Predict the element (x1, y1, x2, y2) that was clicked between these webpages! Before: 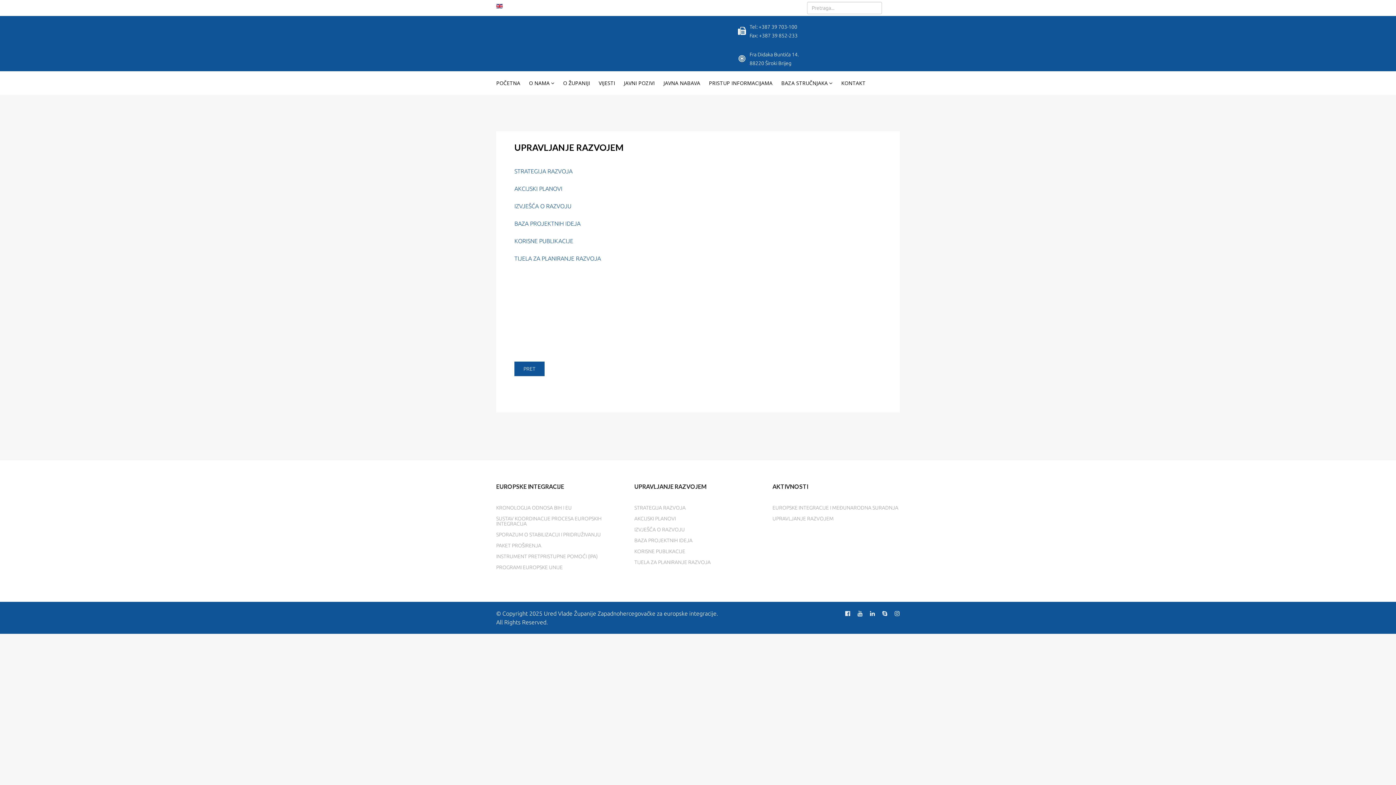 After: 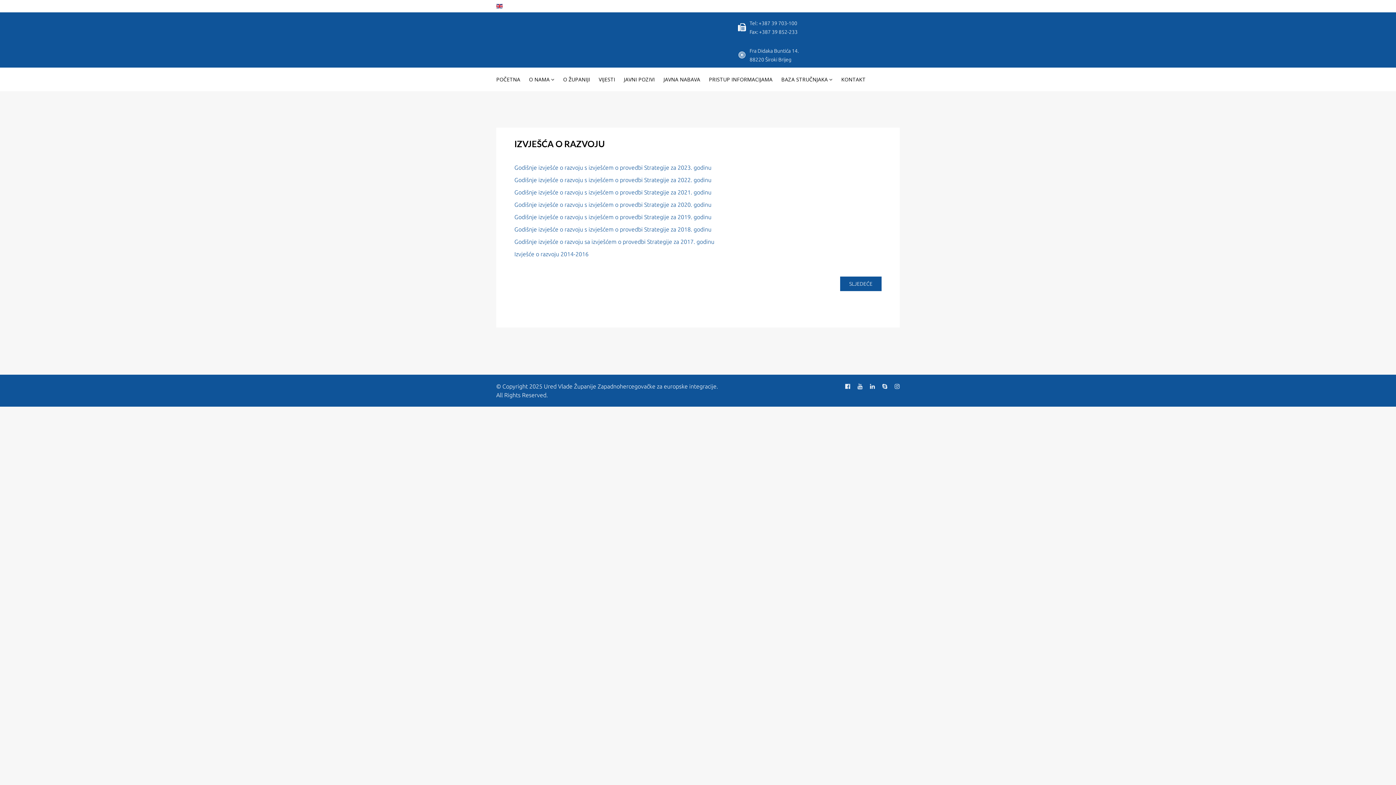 Action: bbox: (514, 202, 571, 209) label: IZVJEŠĆA O RAZVOJU